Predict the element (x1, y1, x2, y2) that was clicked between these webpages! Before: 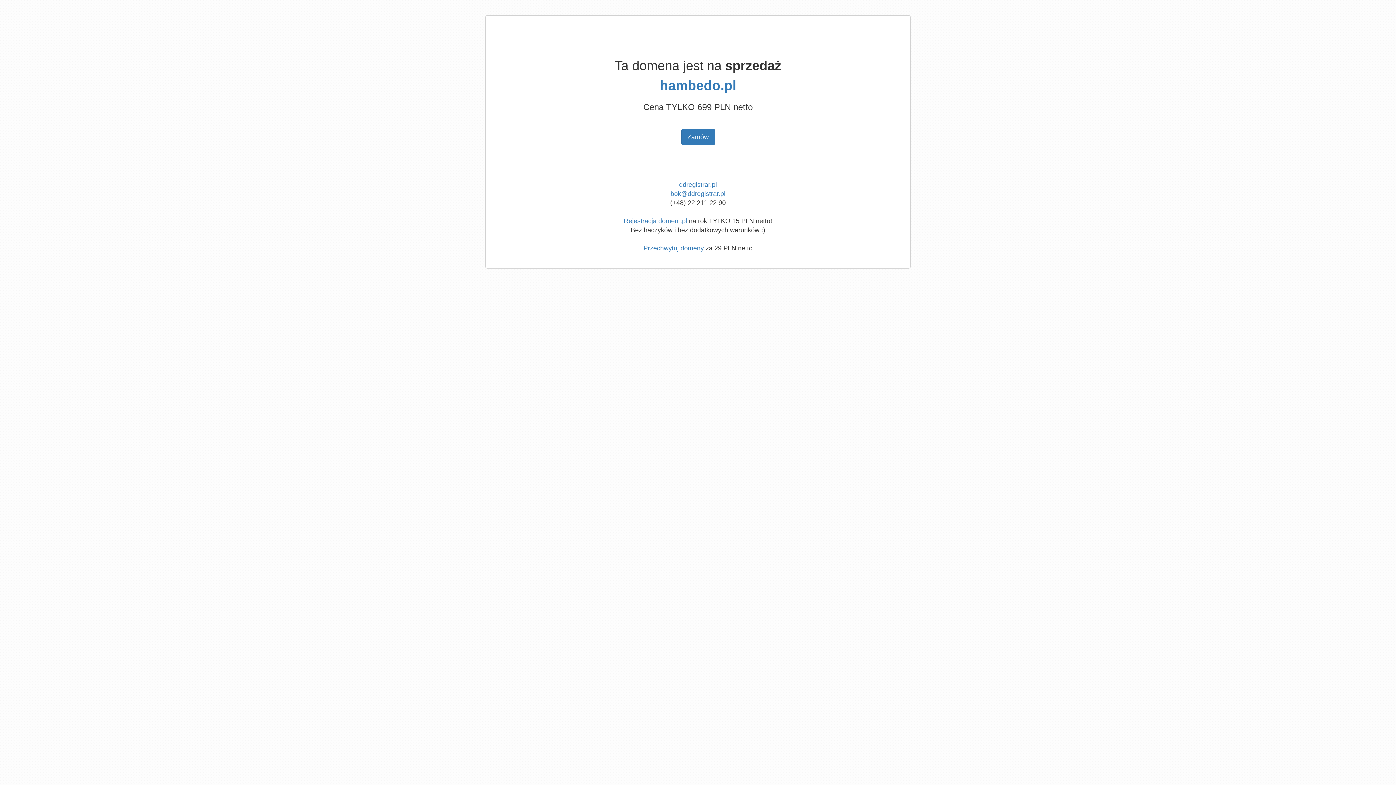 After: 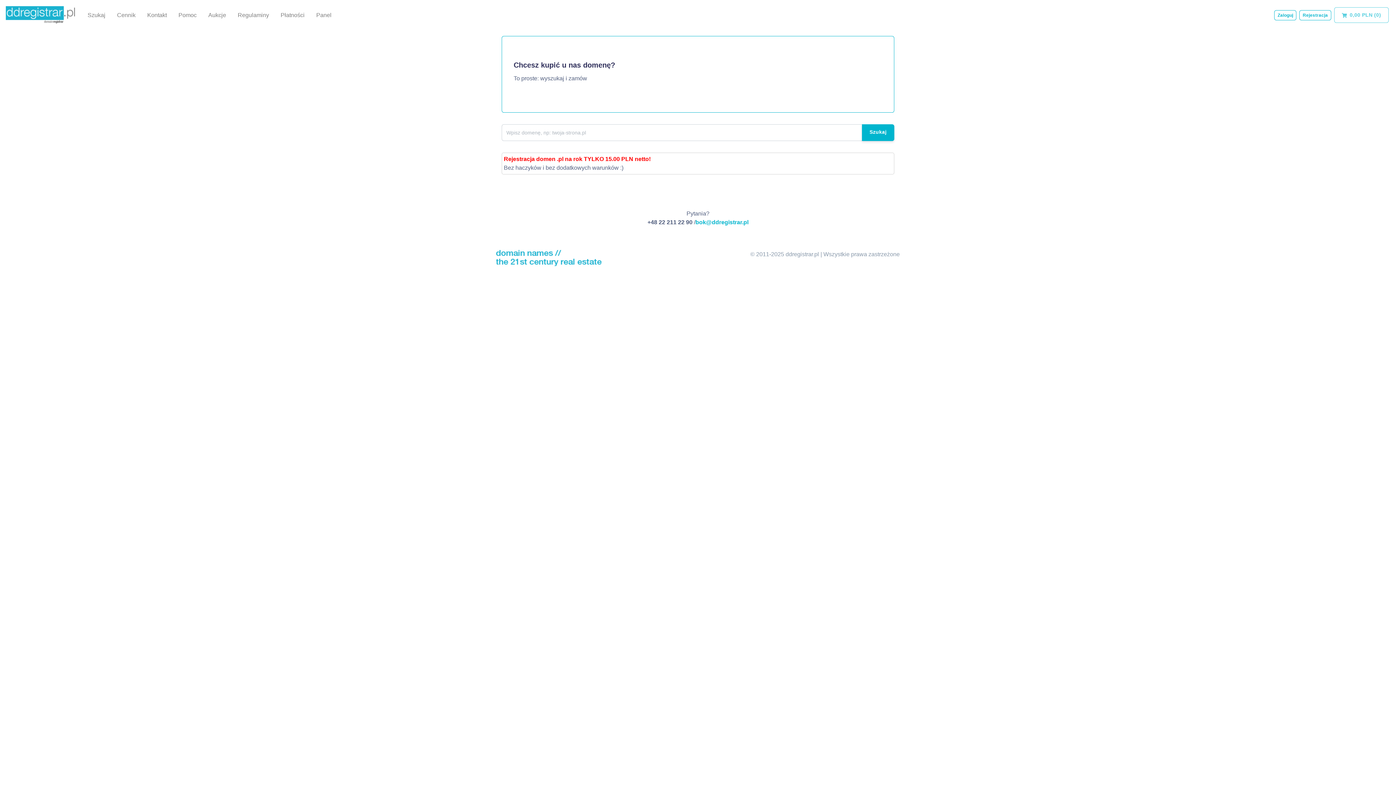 Action: label: Przechwytuj domeny bbox: (643, 244, 704, 252)